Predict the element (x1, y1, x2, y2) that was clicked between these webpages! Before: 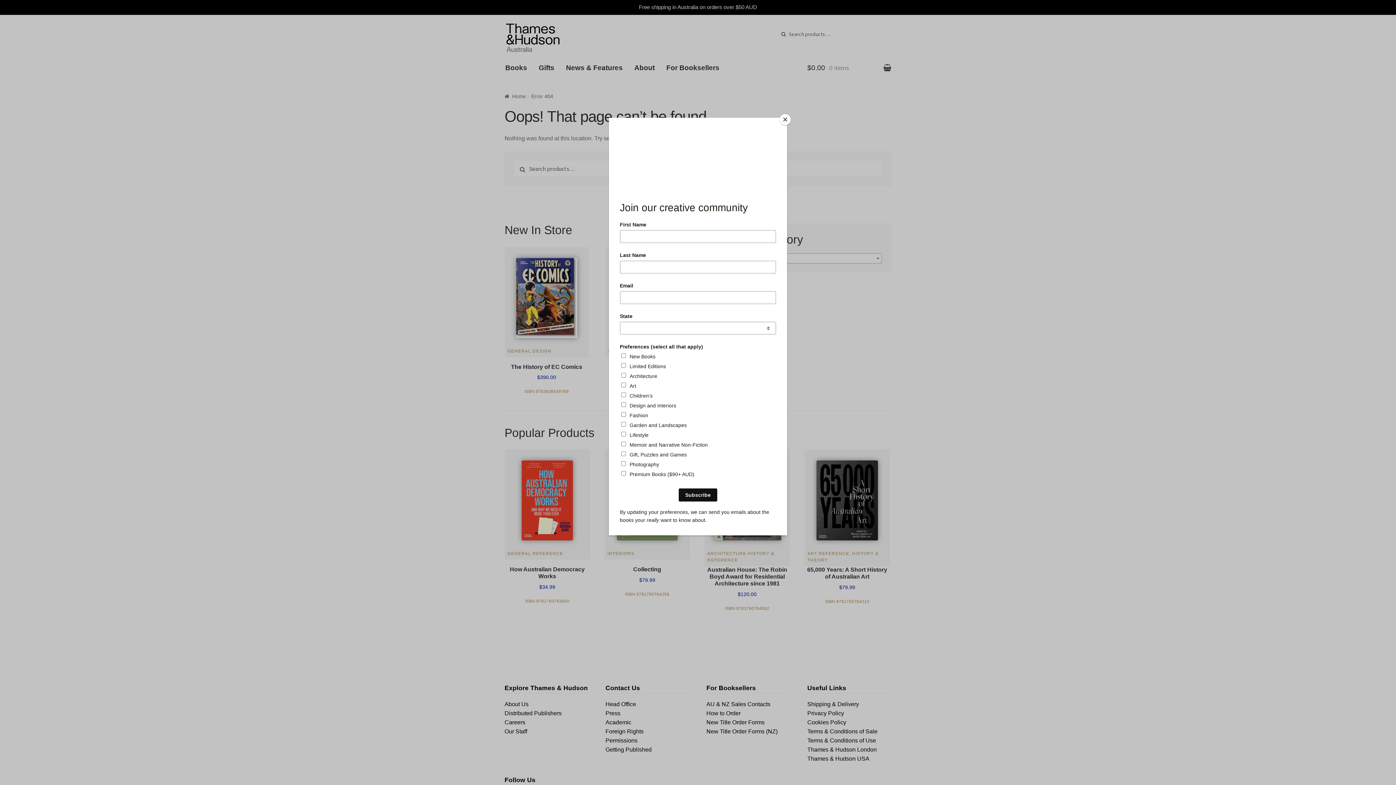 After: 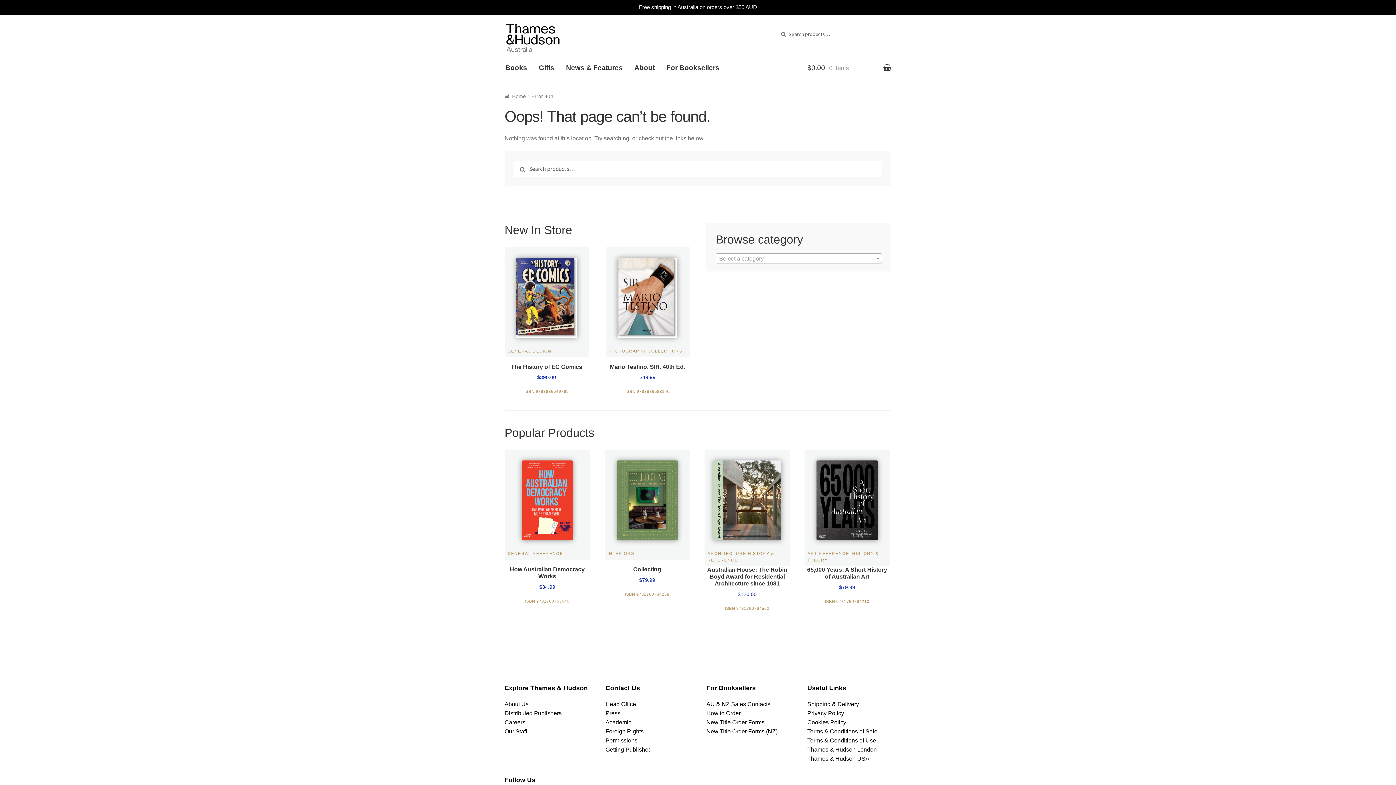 Action: label: Close bbox: (780, 114, 790, 125)